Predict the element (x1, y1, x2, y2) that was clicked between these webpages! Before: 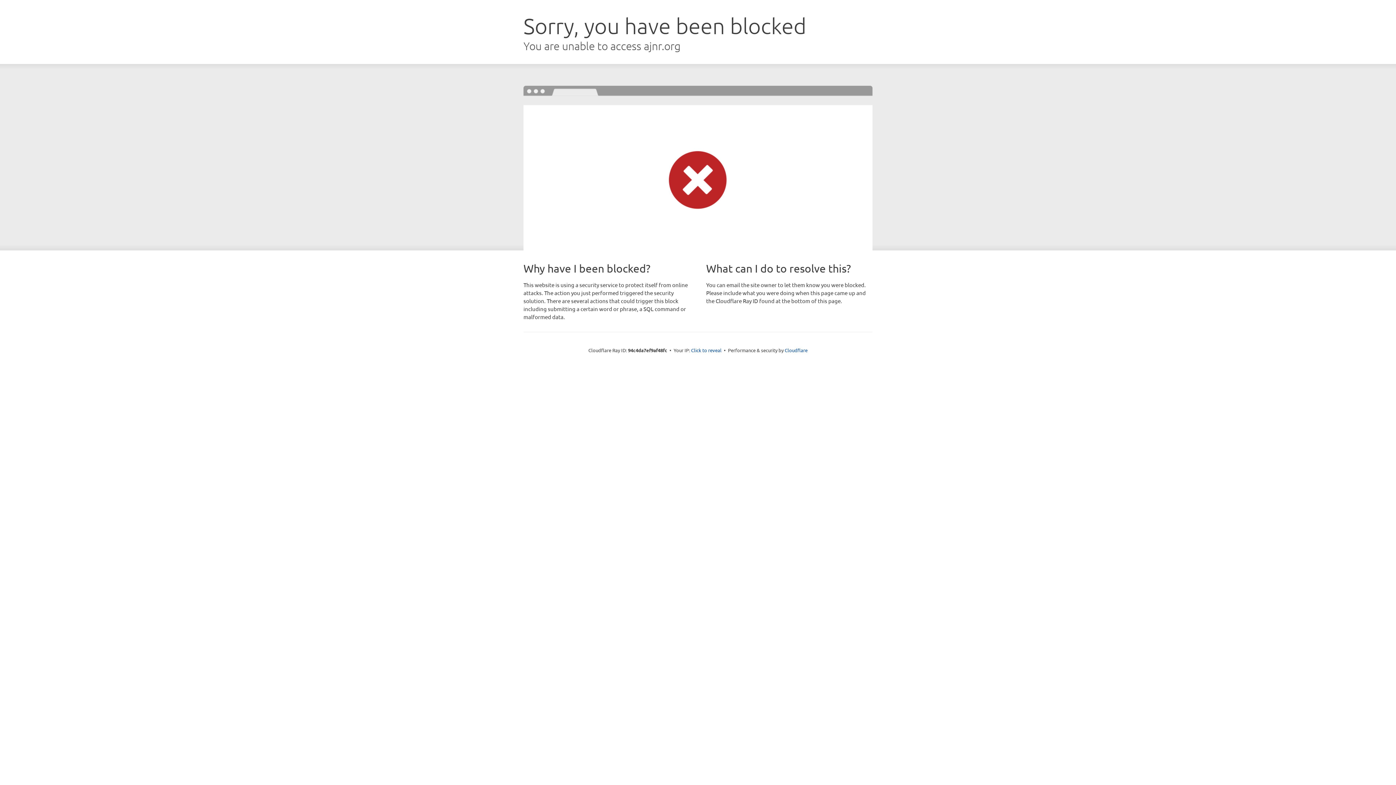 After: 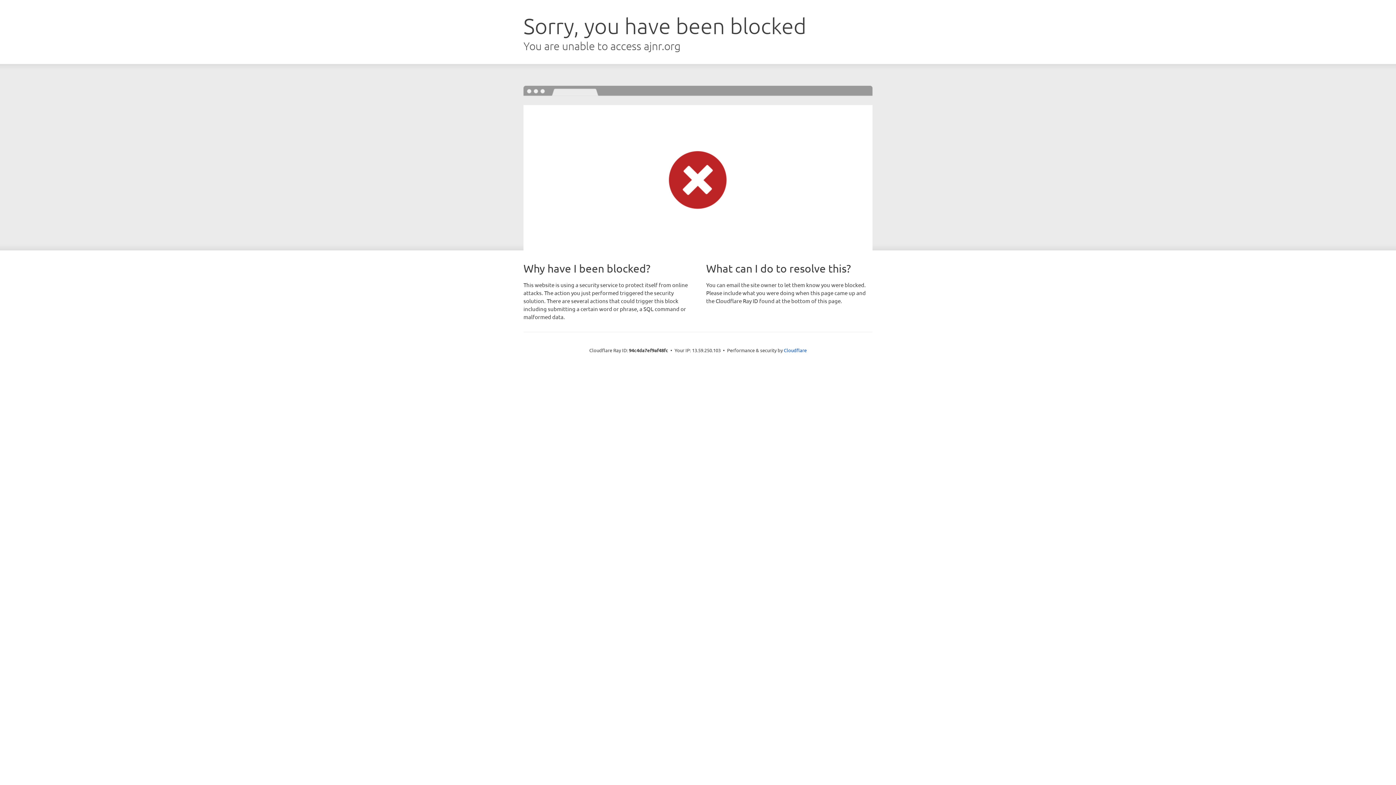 Action: bbox: (691, 346, 721, 353) label: Click to reveal